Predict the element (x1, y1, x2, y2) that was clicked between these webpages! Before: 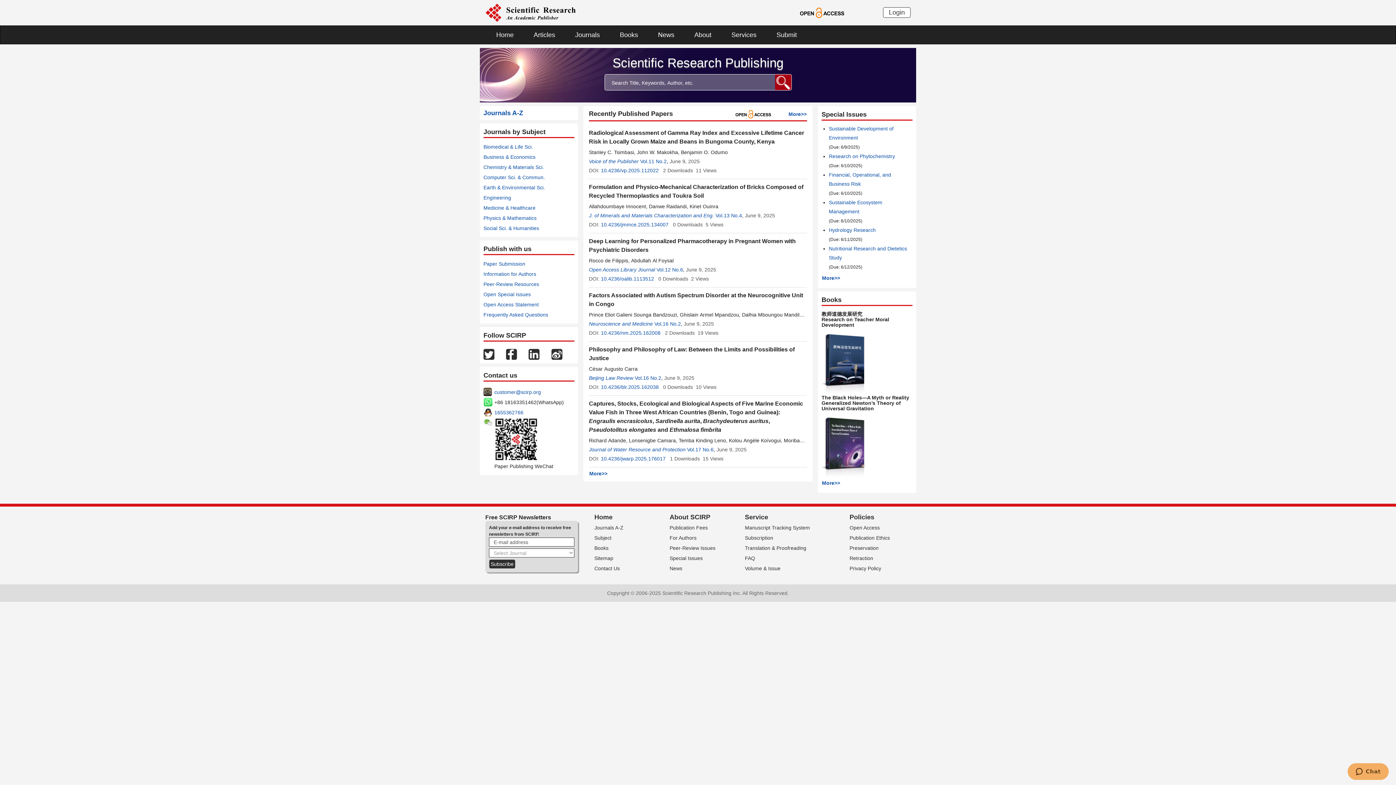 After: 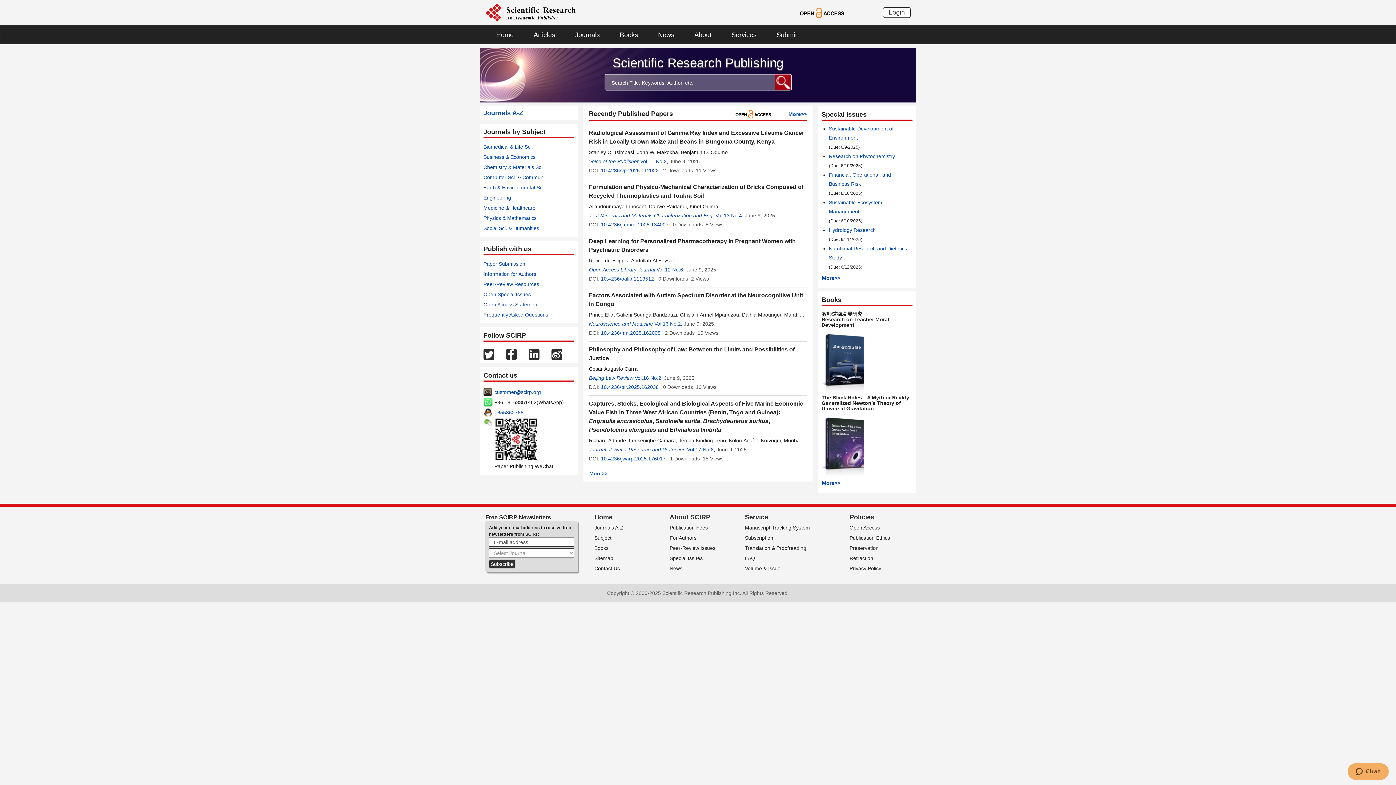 Action: bbox: (849, 525, 880, 530) label: Open Access